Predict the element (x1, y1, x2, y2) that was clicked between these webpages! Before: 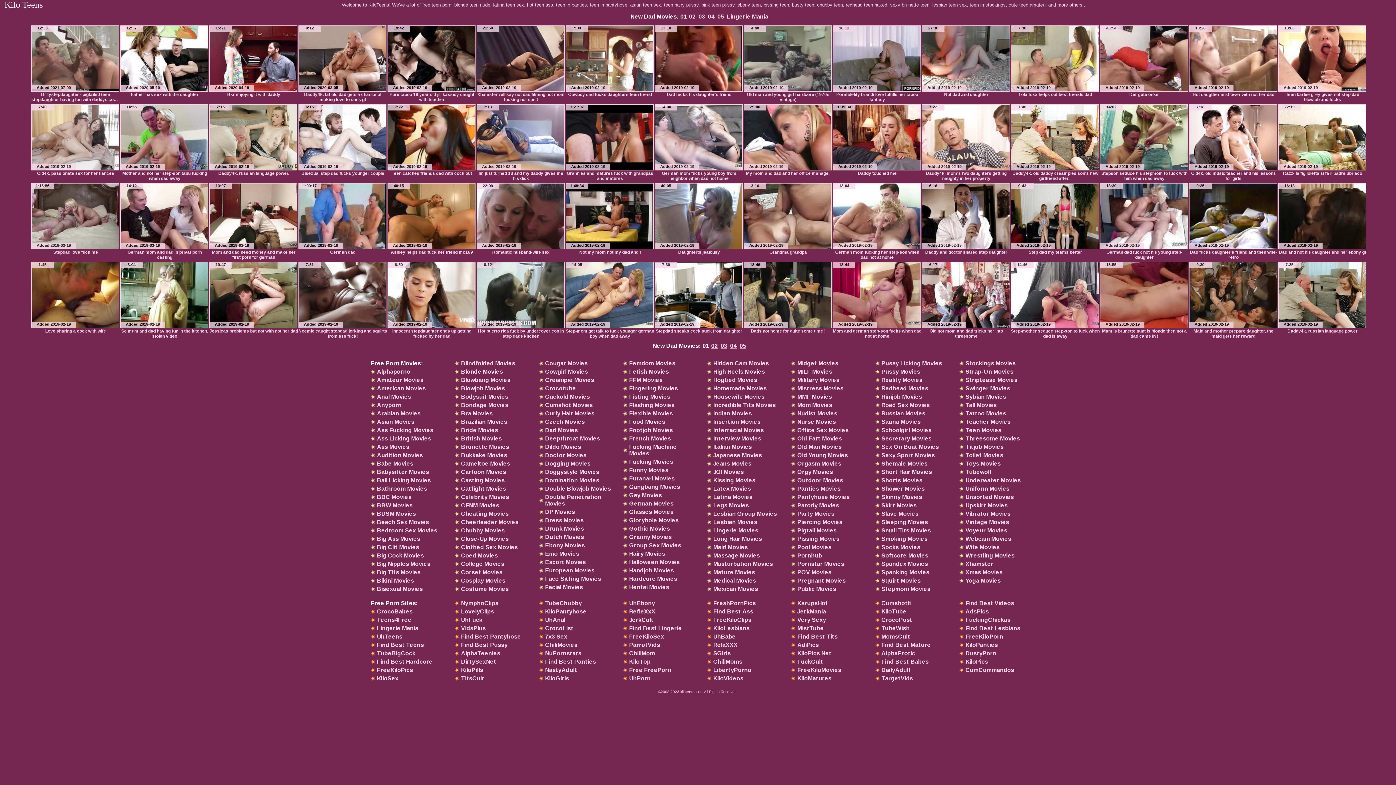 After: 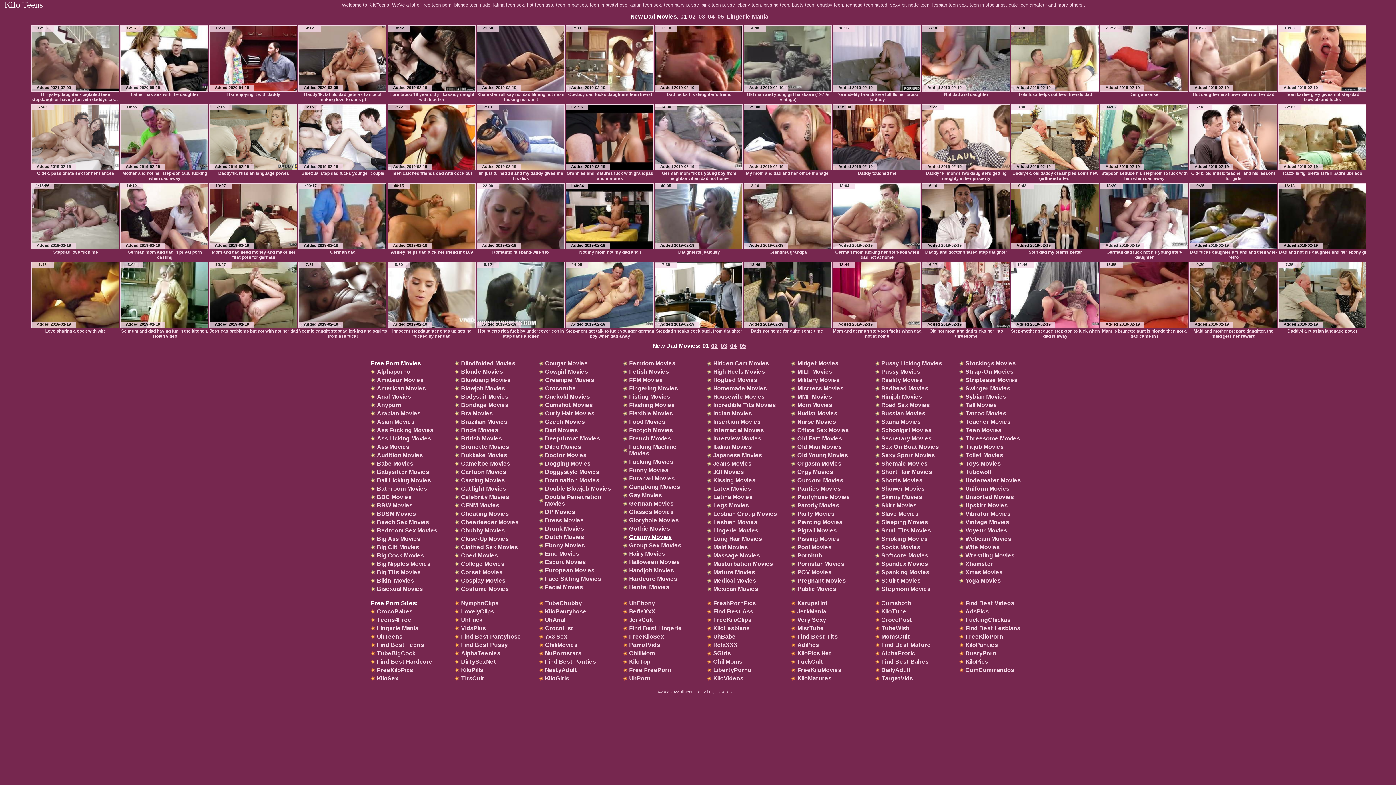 Action: bbox: (629, 534, 671, 540) label: Granny Movies